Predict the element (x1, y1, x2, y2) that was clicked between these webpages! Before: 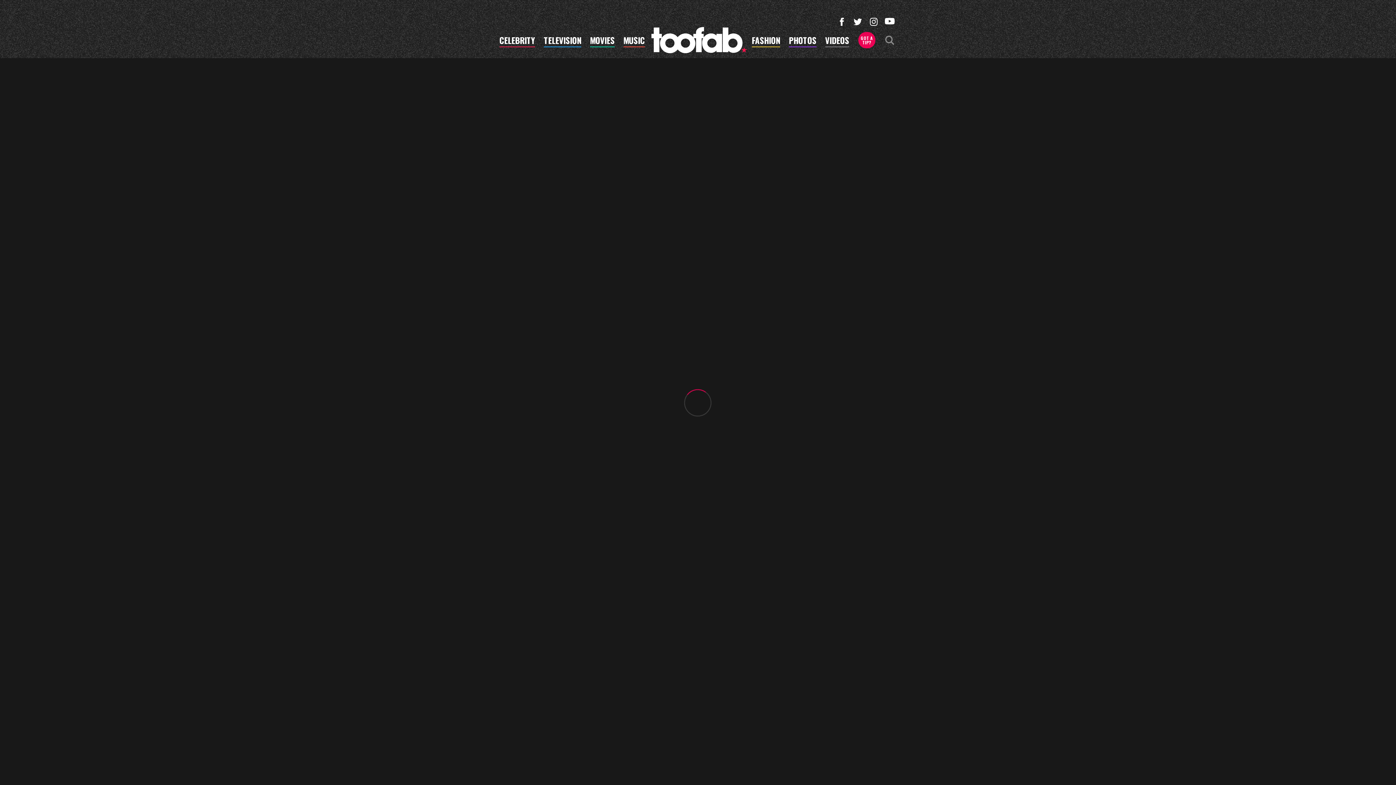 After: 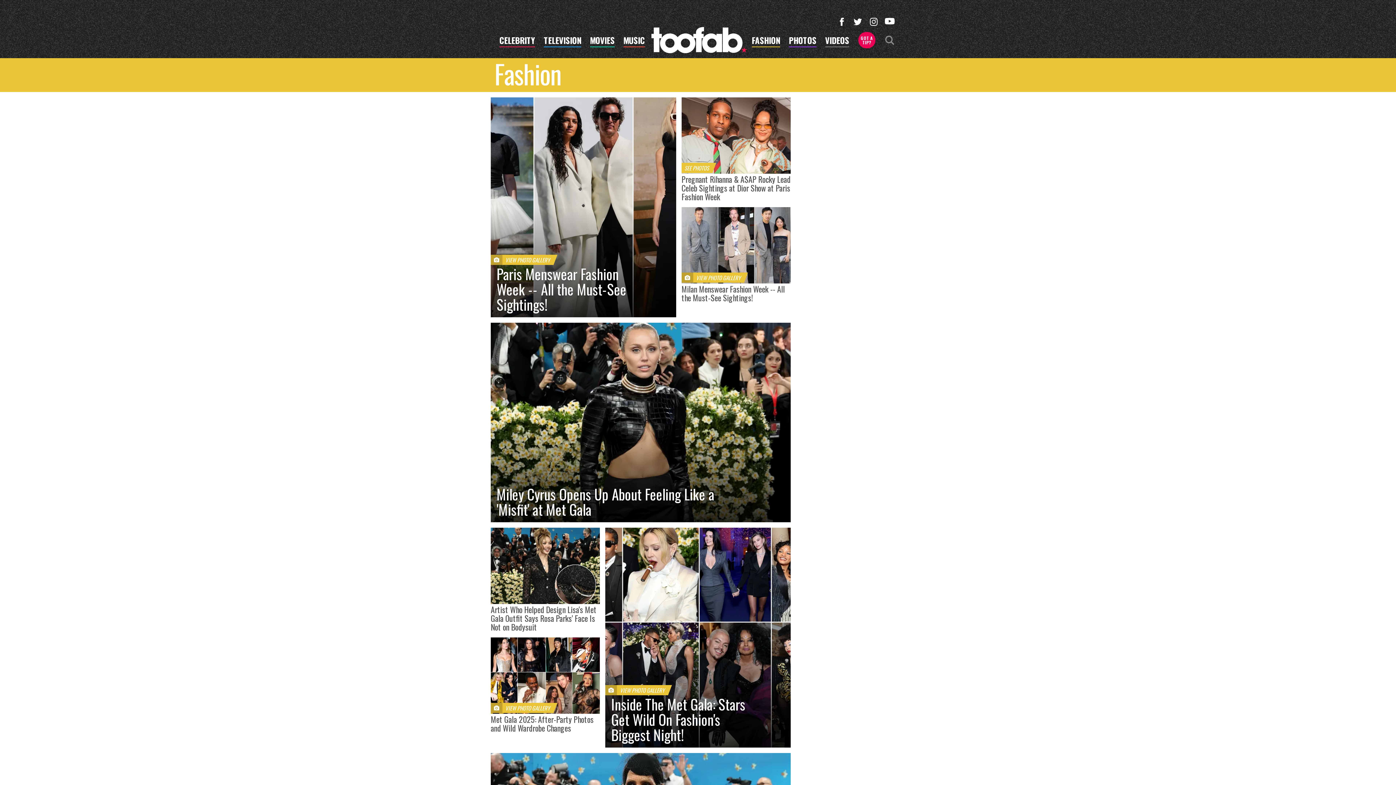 Action: bbox: (751, 36, 780, 47) label: FASHION